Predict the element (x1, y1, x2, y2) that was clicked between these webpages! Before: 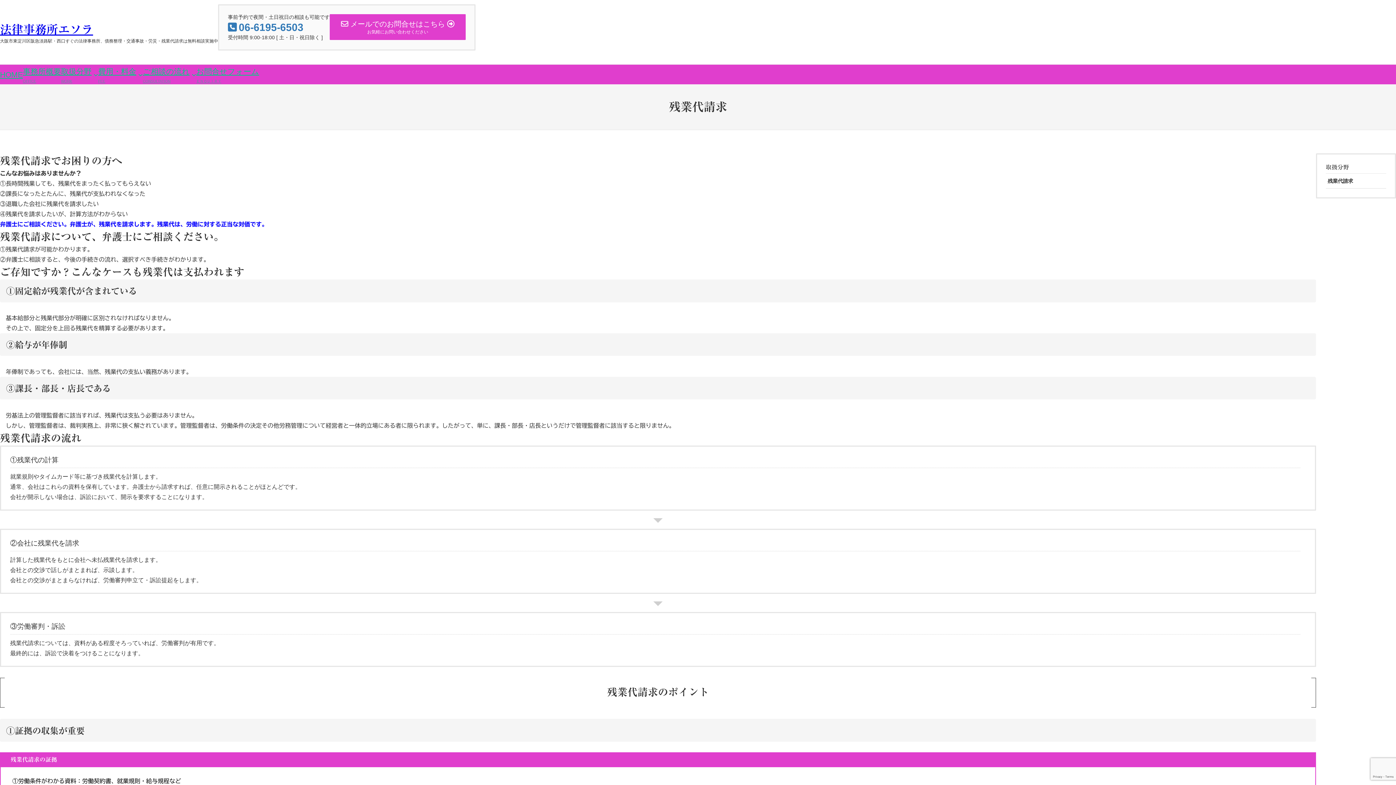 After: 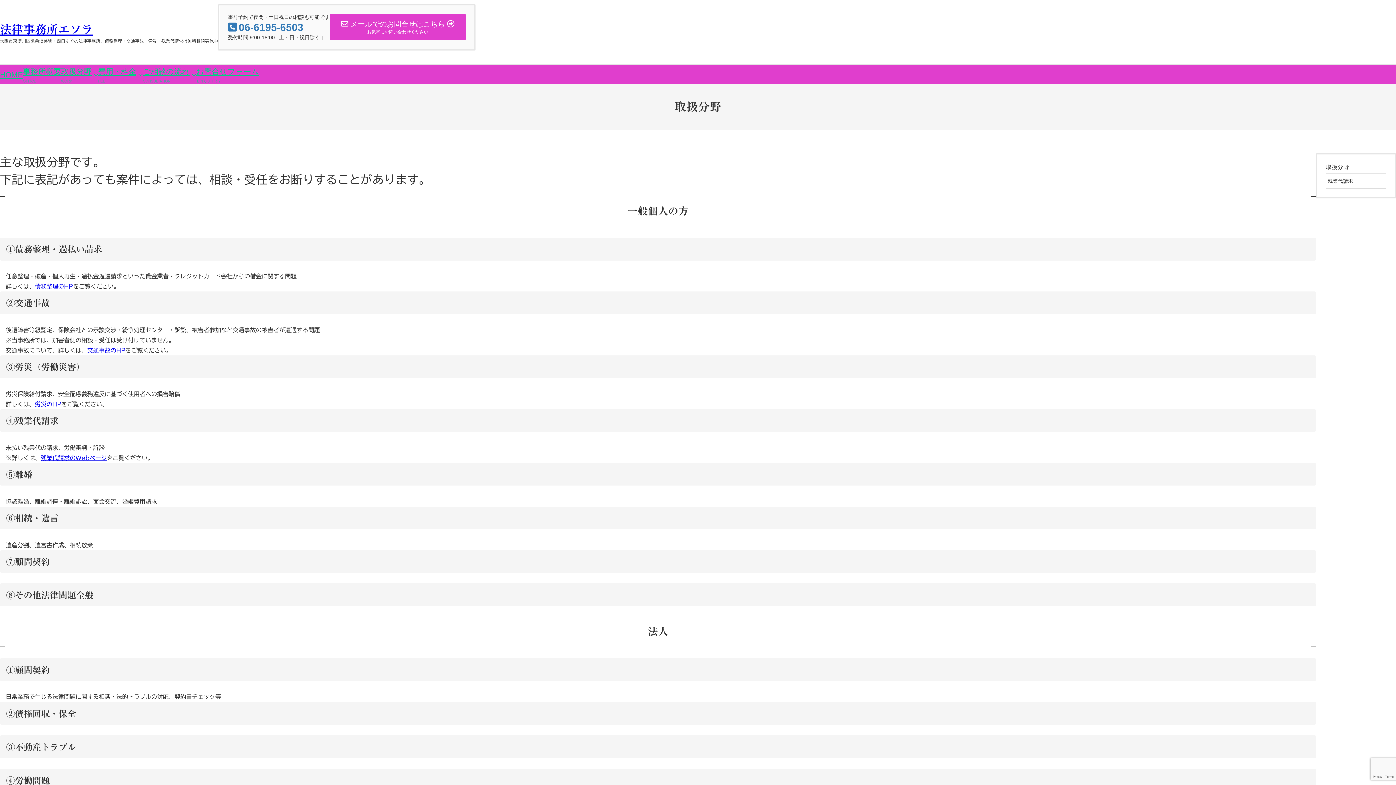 Action: label: 取扱分野 bbox: (1326, 164, 1349, 170)